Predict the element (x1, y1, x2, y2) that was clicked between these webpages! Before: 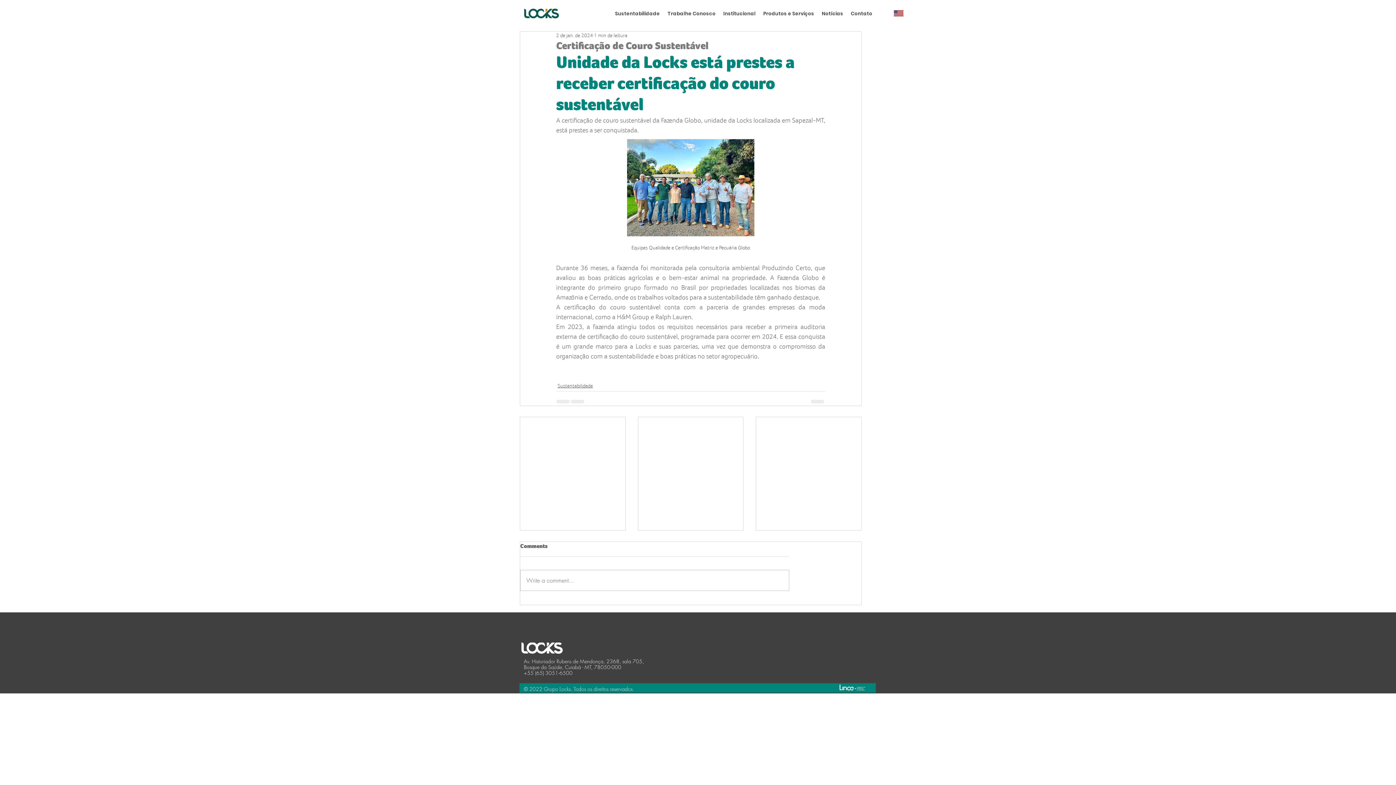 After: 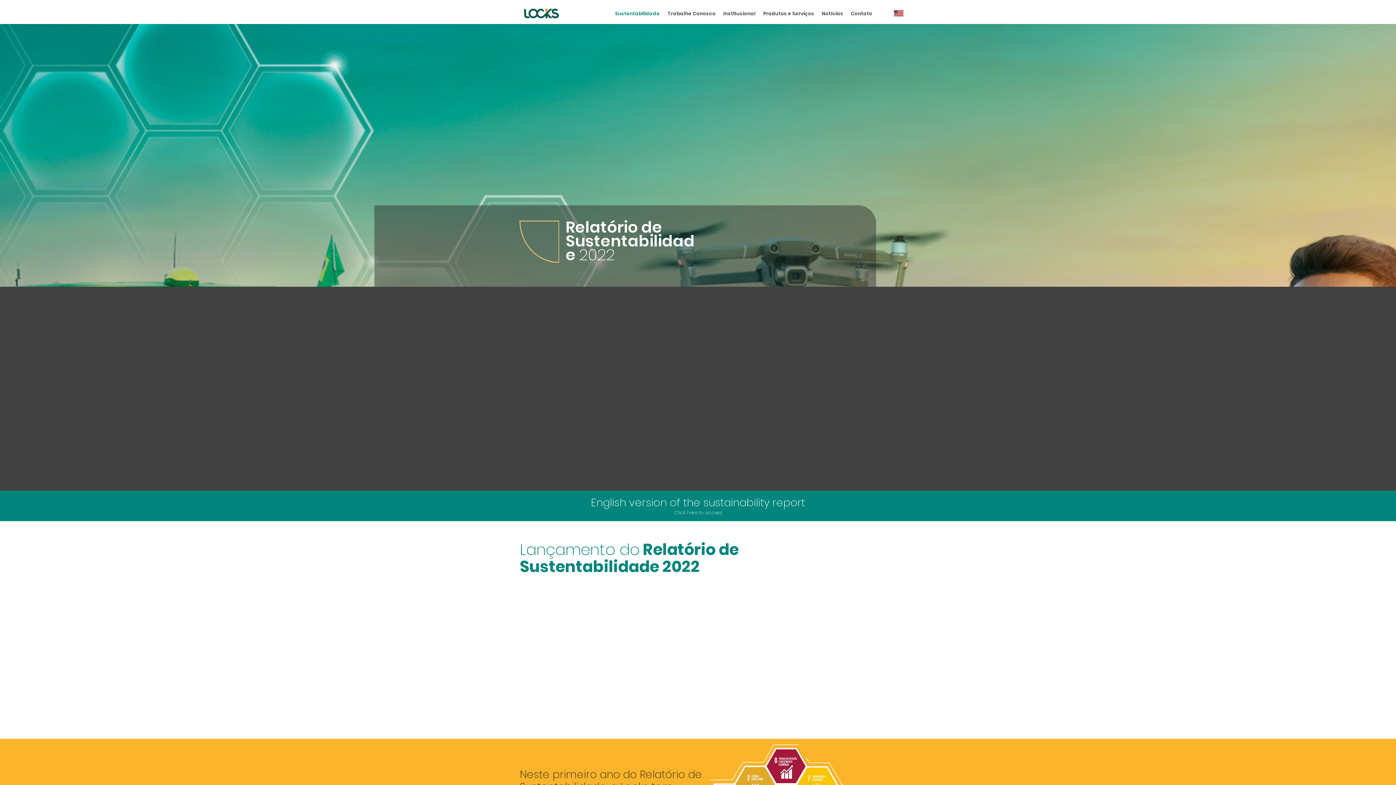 Action: label: Sustentabilidade bbox: (611, 4, 664, 22)